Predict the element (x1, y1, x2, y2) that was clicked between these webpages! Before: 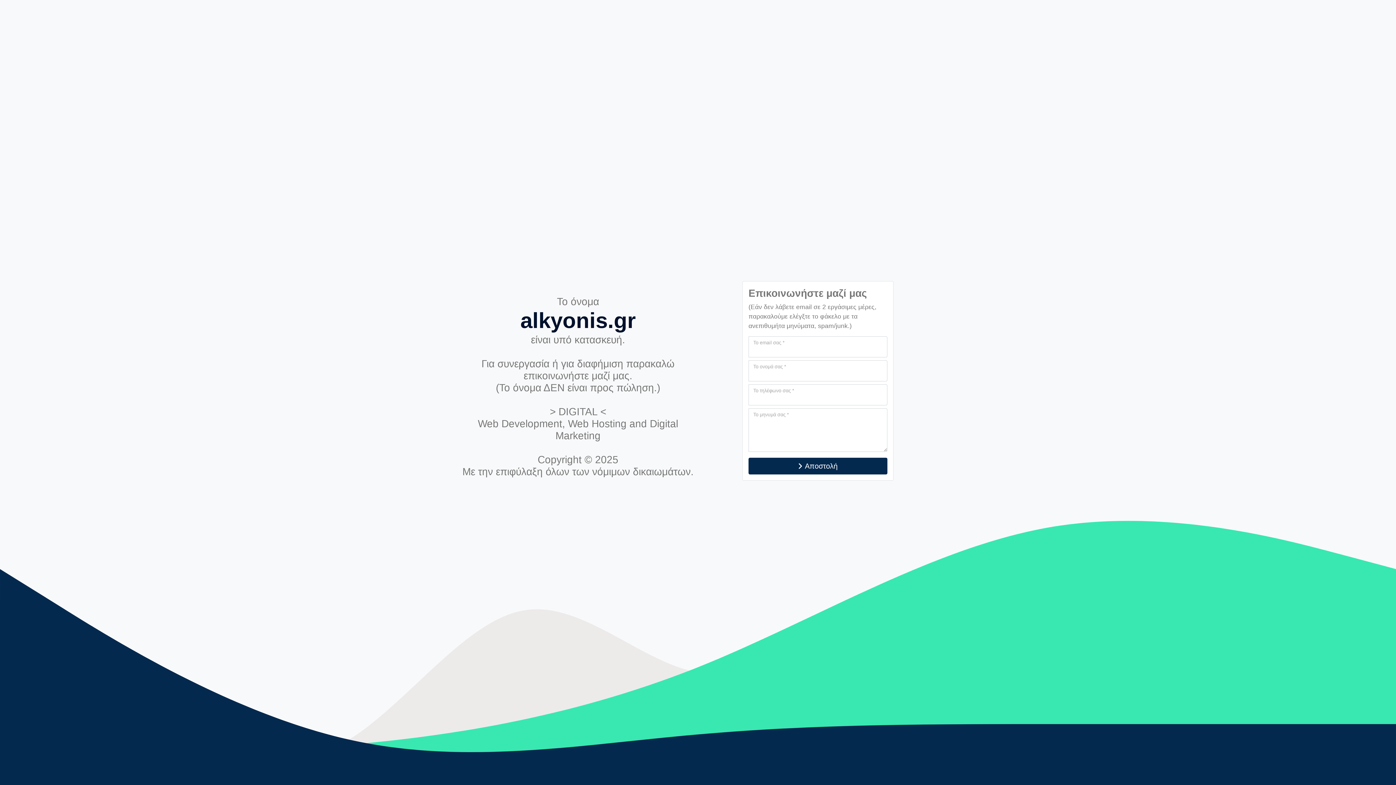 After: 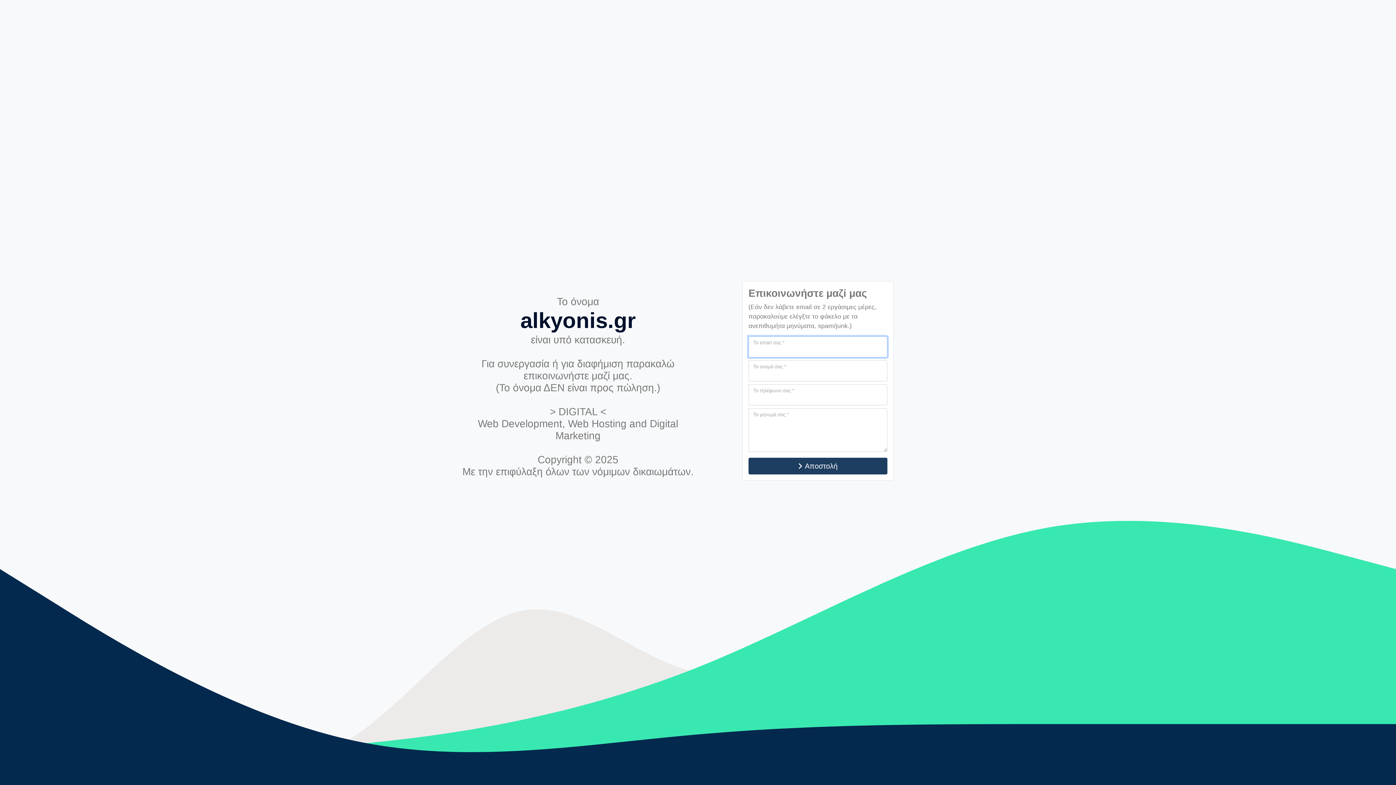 Action: bbox: (748, 458, 887, 474) label: Αποστολή